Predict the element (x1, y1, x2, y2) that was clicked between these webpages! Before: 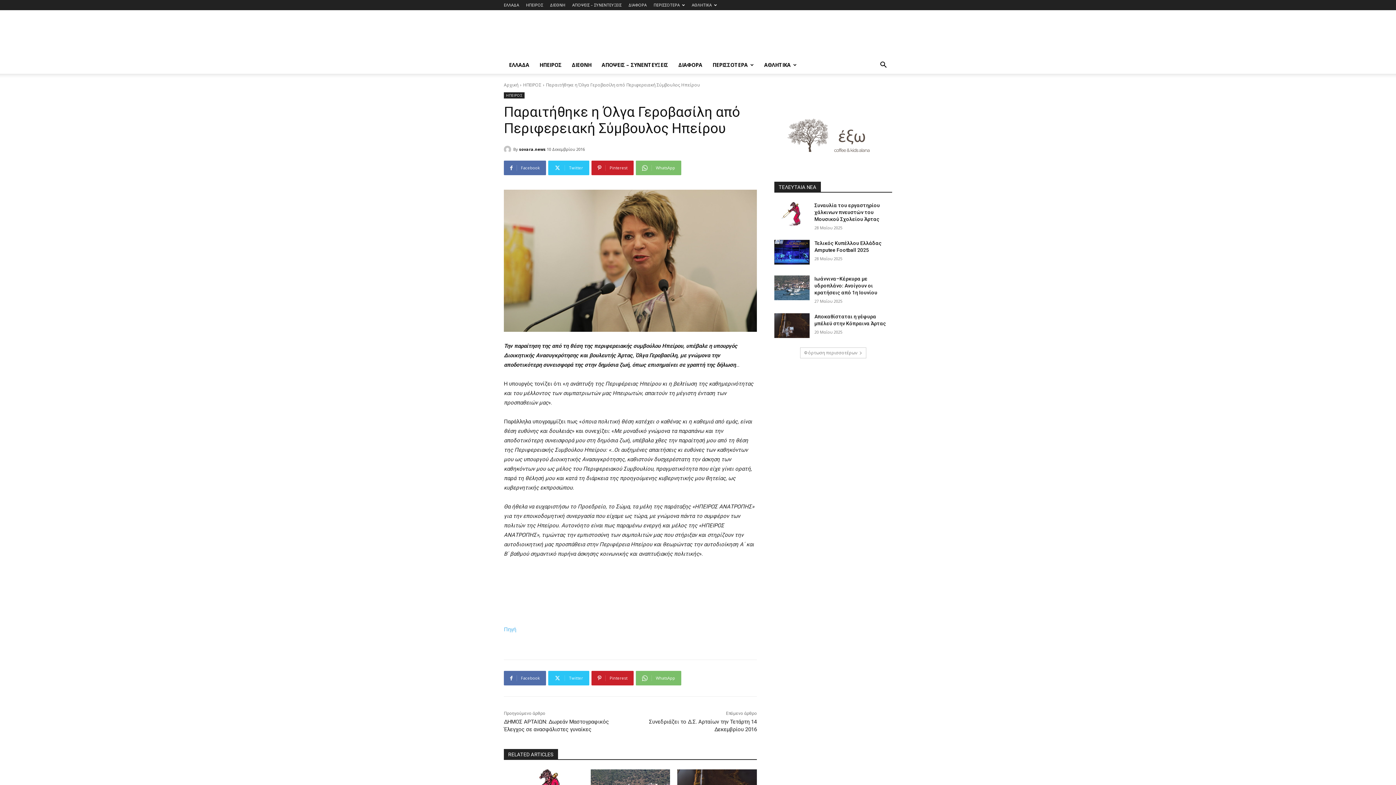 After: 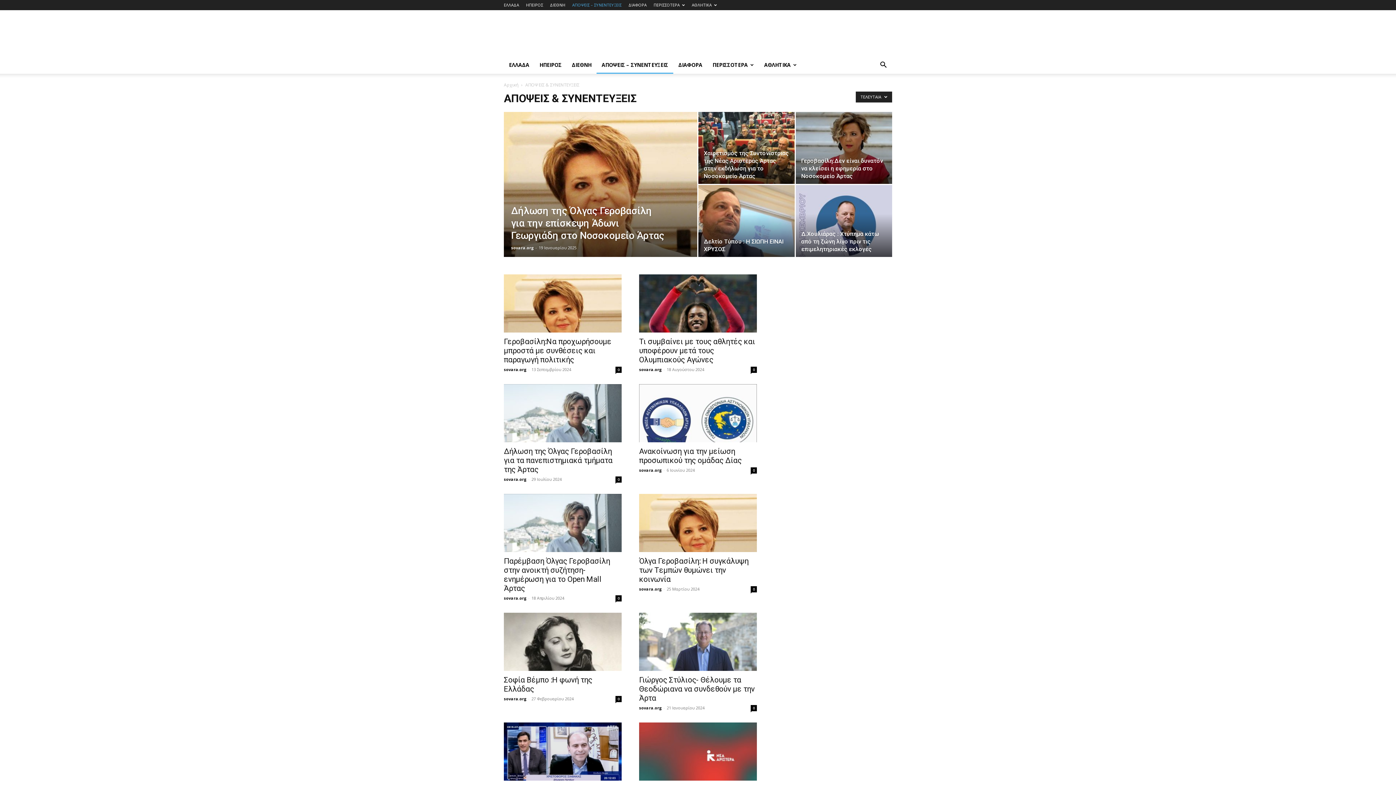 Action: bbox: (596, 56, 673, 73) label: ΑΠΟΨΕΙΣ – ΣΥΝΕΝΤΕΥΞΕΙΣ